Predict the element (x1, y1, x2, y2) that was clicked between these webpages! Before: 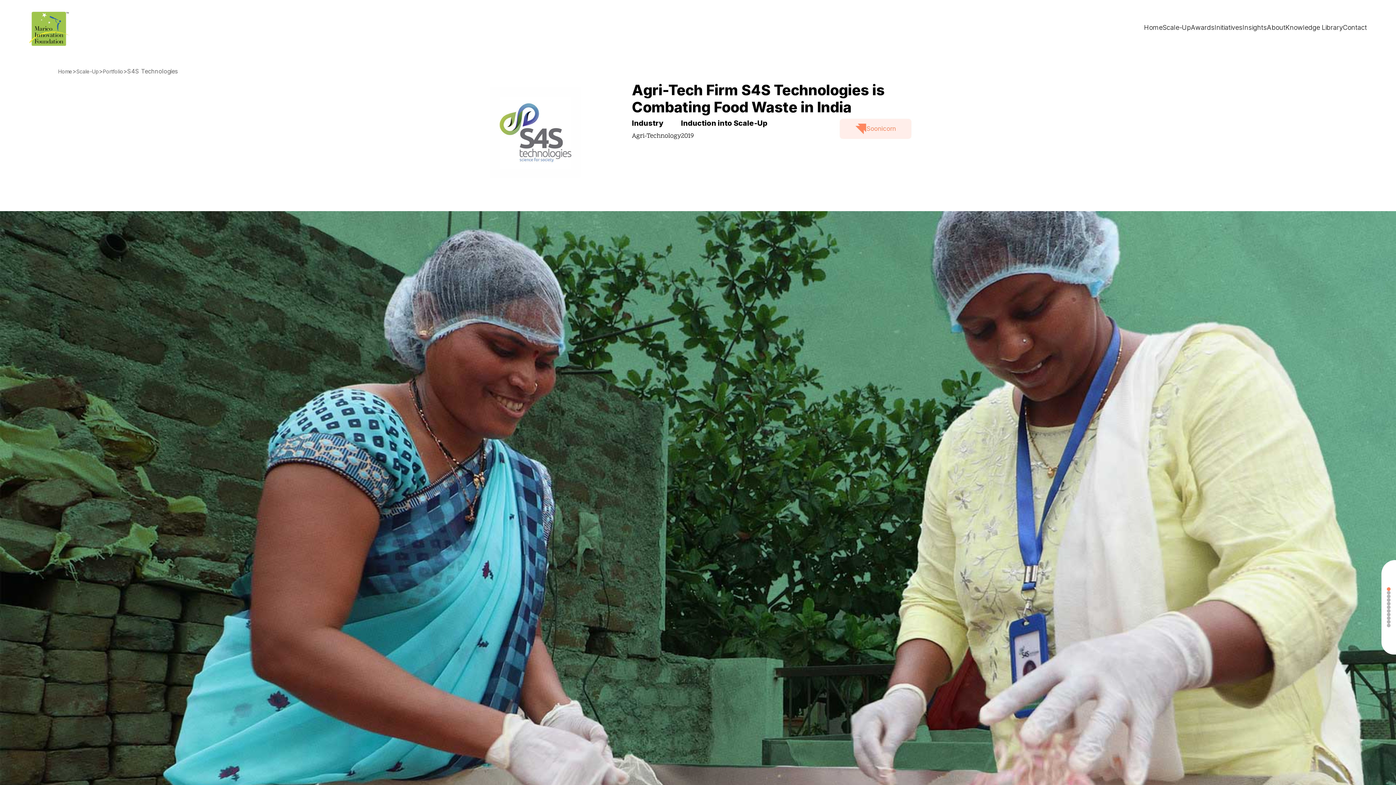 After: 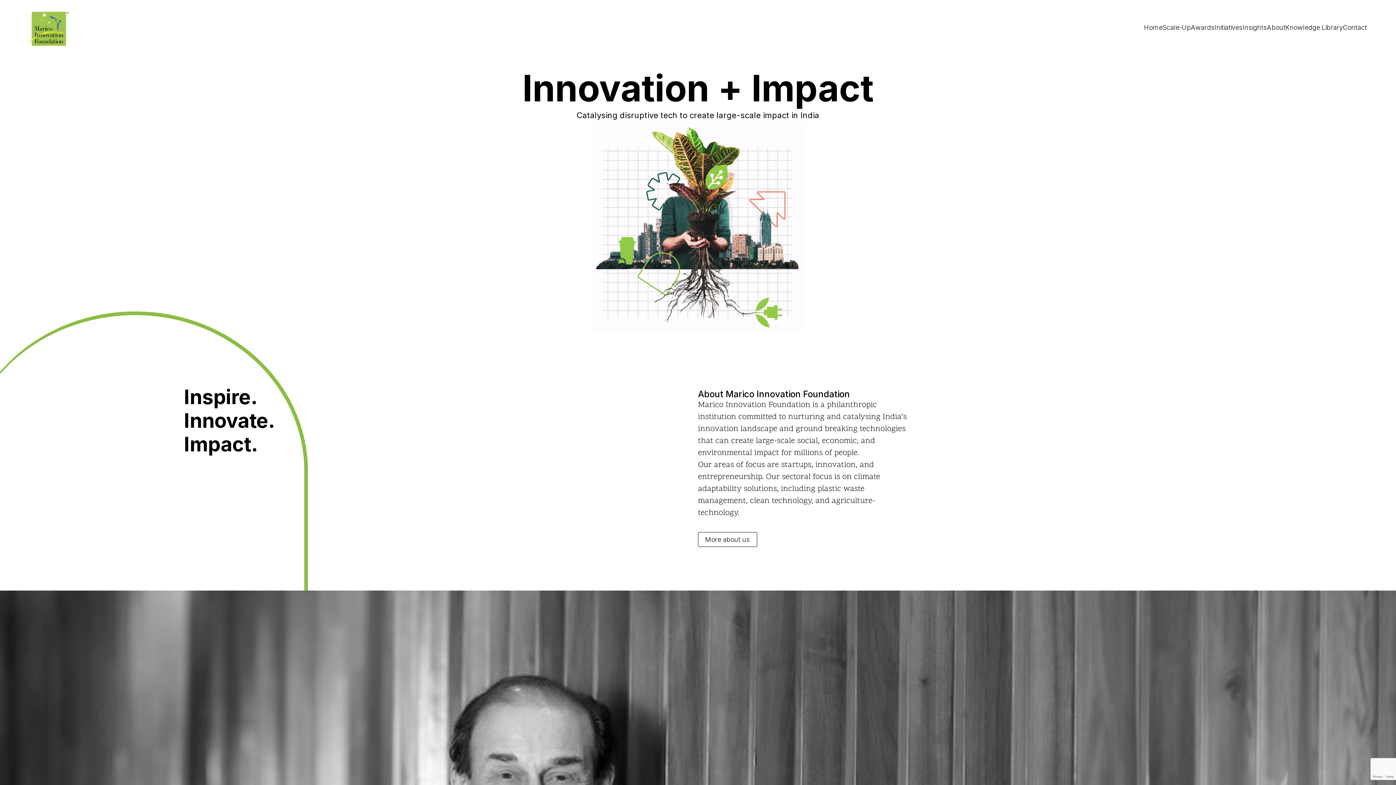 Action: label: Home bbox: (1144, 23, 1162, 31)